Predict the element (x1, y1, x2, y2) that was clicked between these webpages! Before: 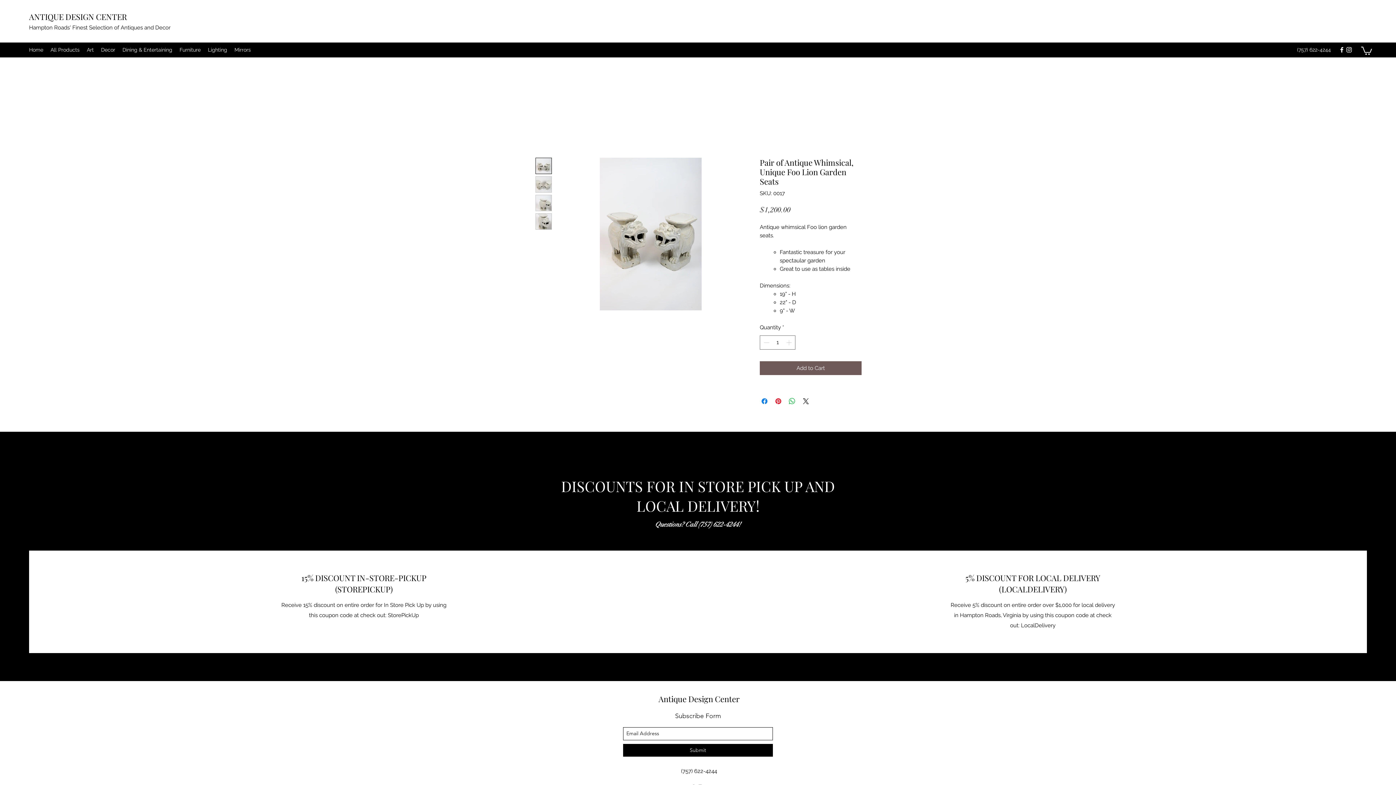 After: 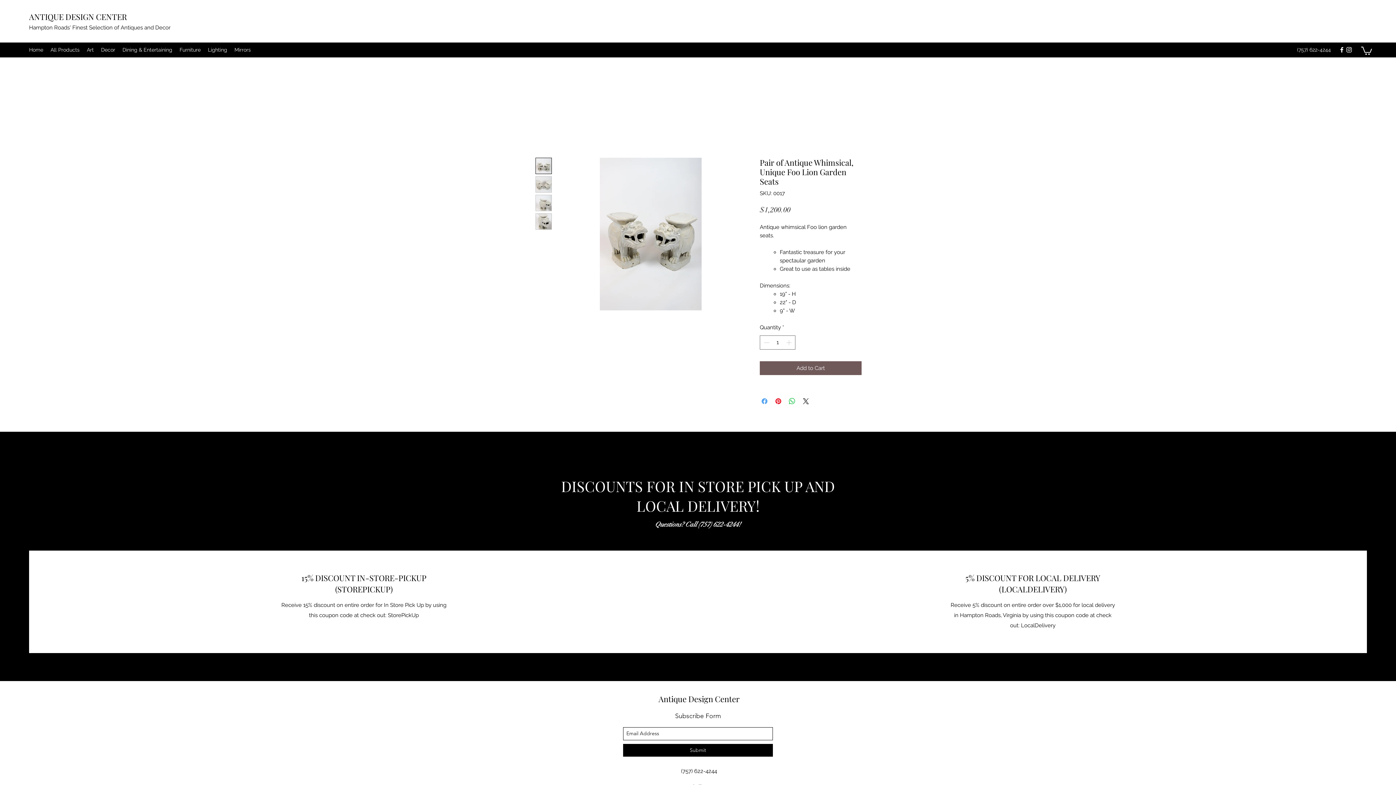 Action: bbox: (760, 396, 769, 405) label: Share on Facebook